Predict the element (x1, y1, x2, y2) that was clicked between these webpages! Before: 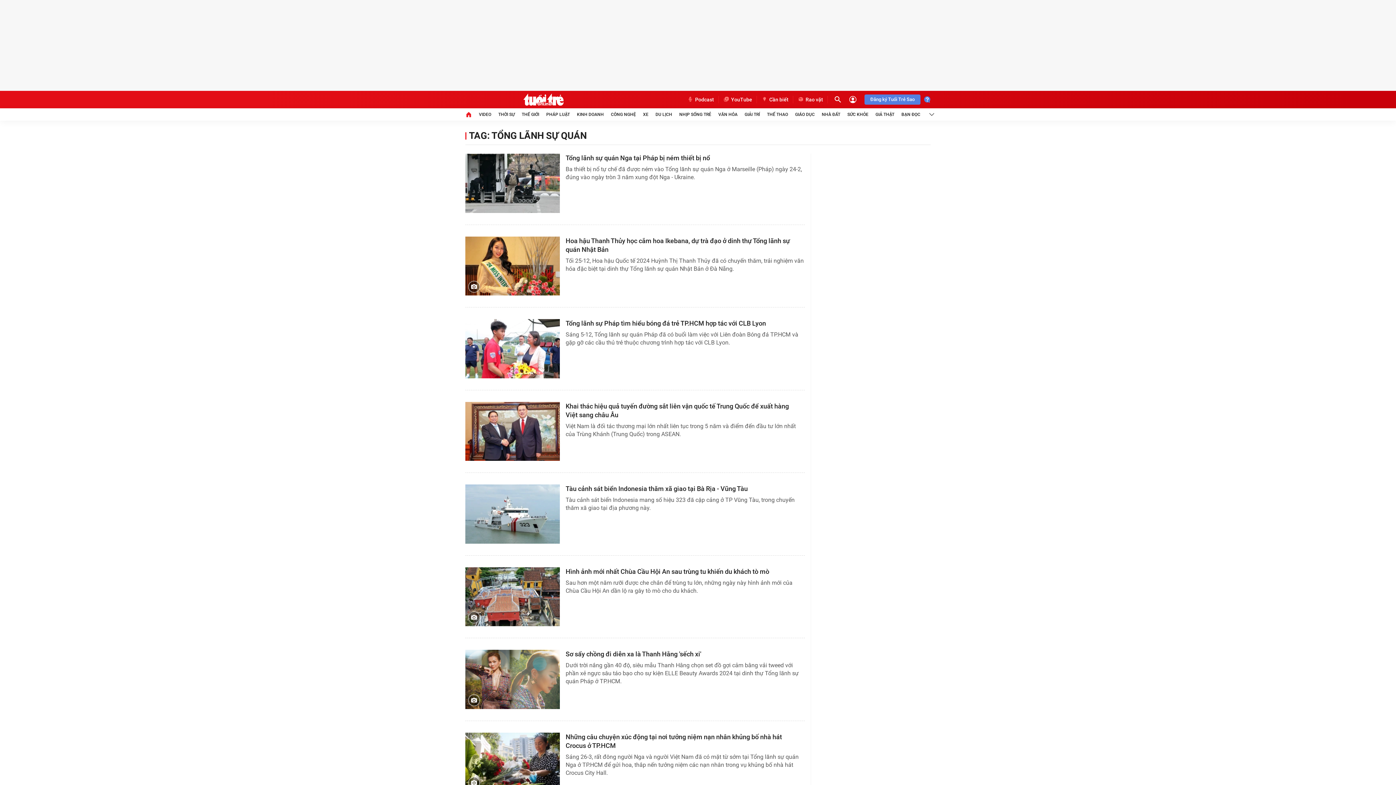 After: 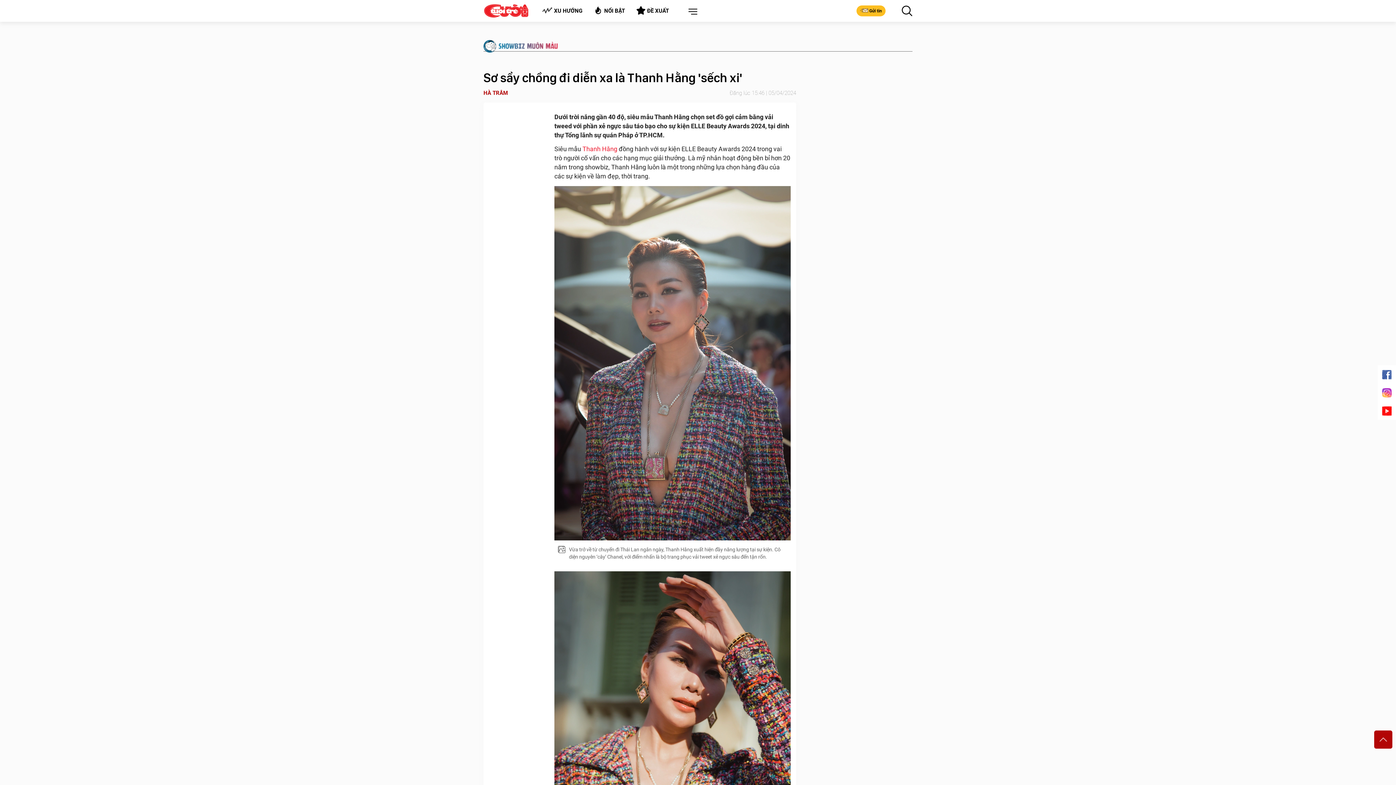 Action: bbox: (465, 650, 560, 709)